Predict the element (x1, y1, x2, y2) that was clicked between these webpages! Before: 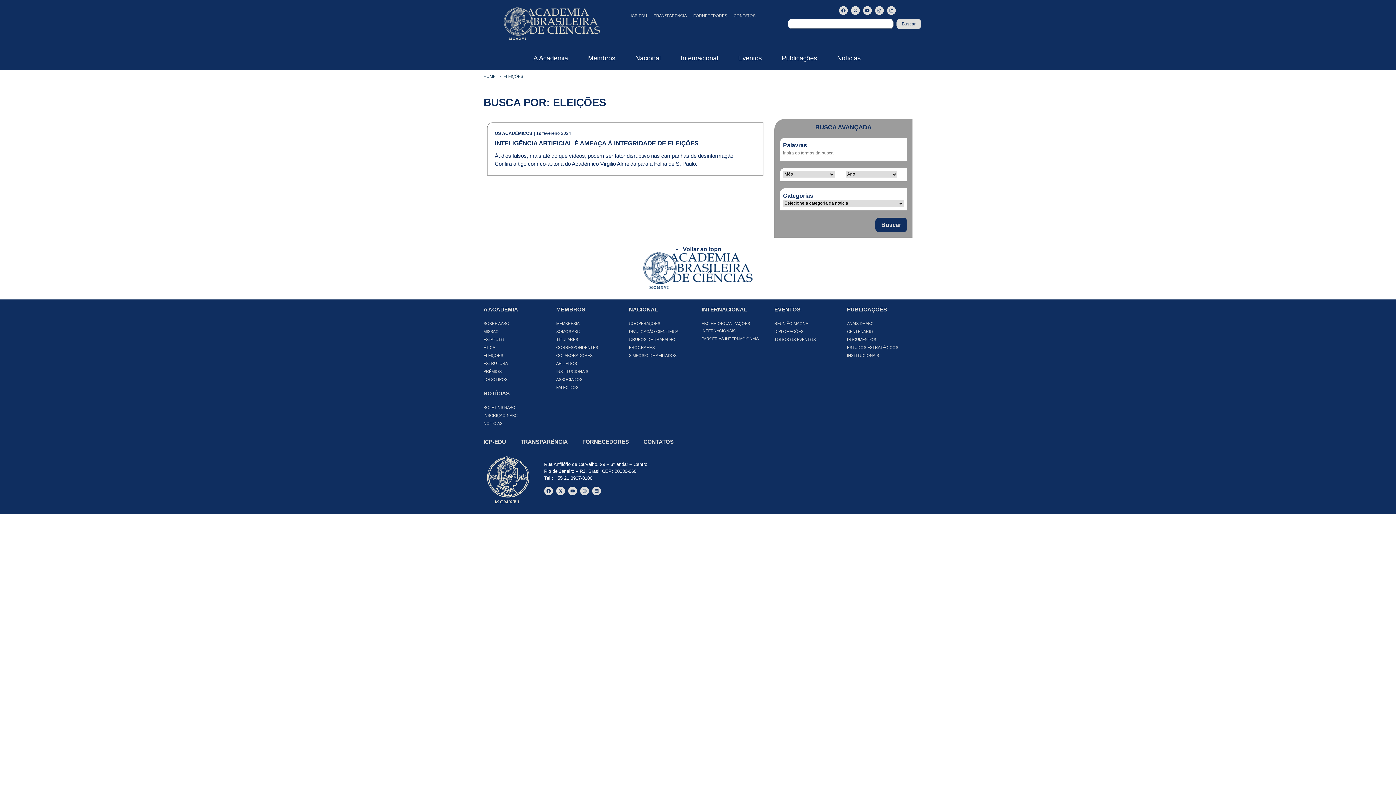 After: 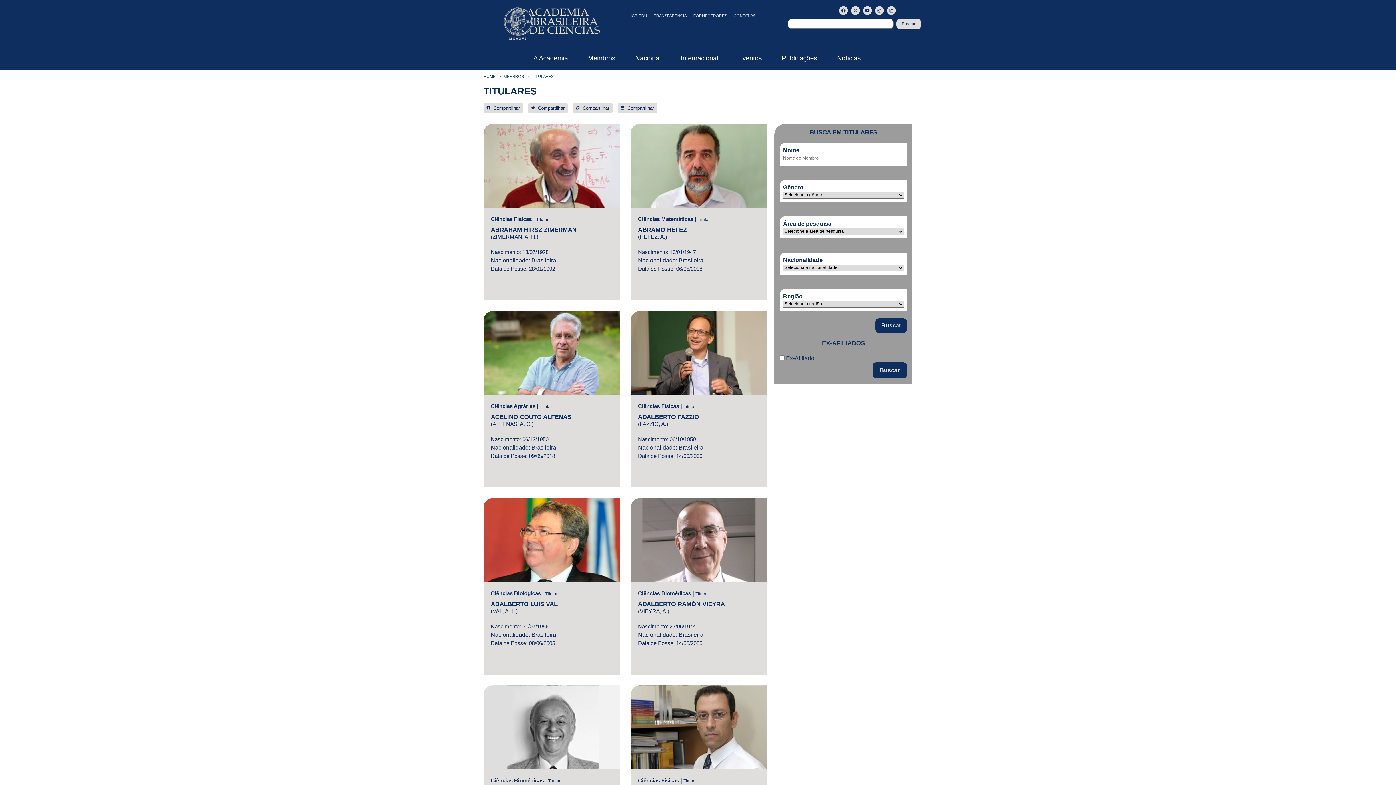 Action: bbox: (556, 335, 621, 343) label: TITULARES